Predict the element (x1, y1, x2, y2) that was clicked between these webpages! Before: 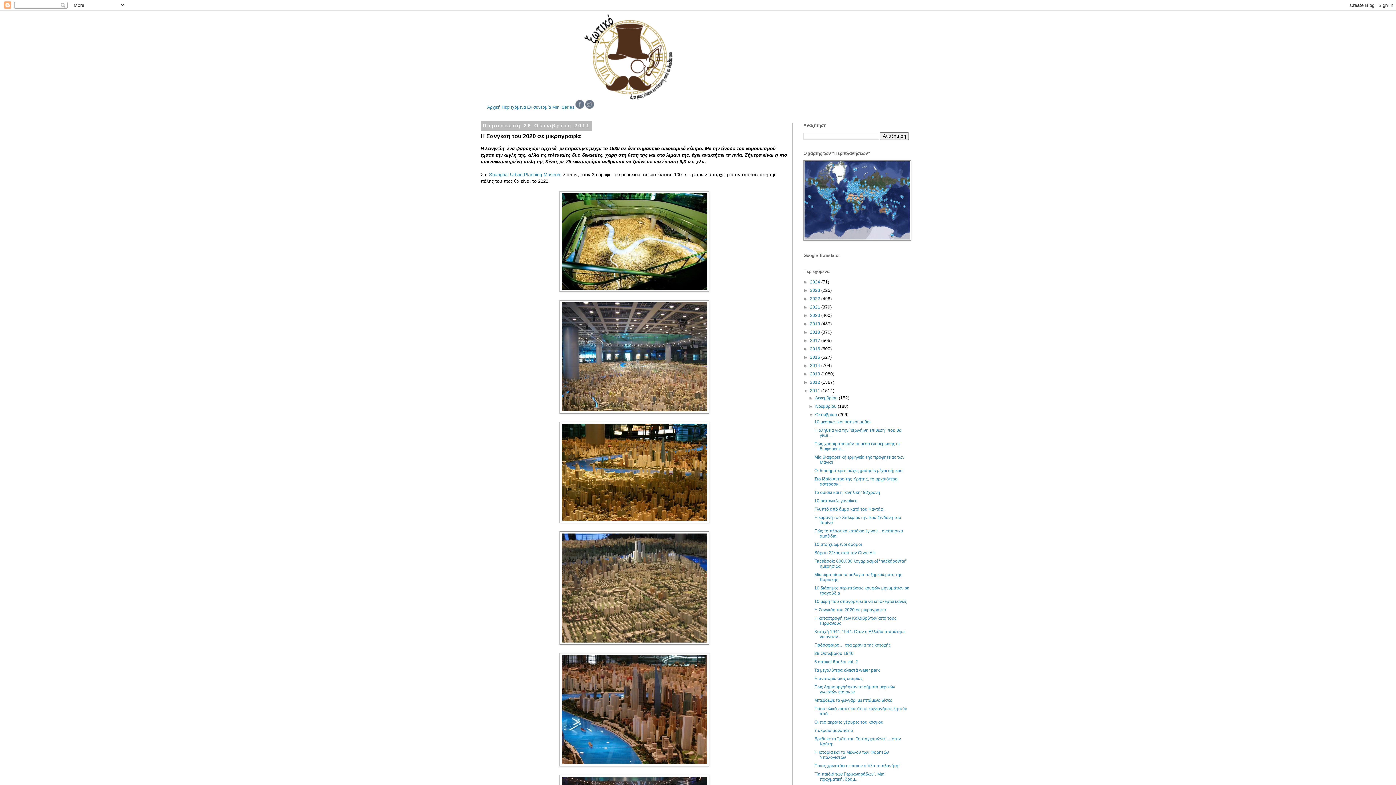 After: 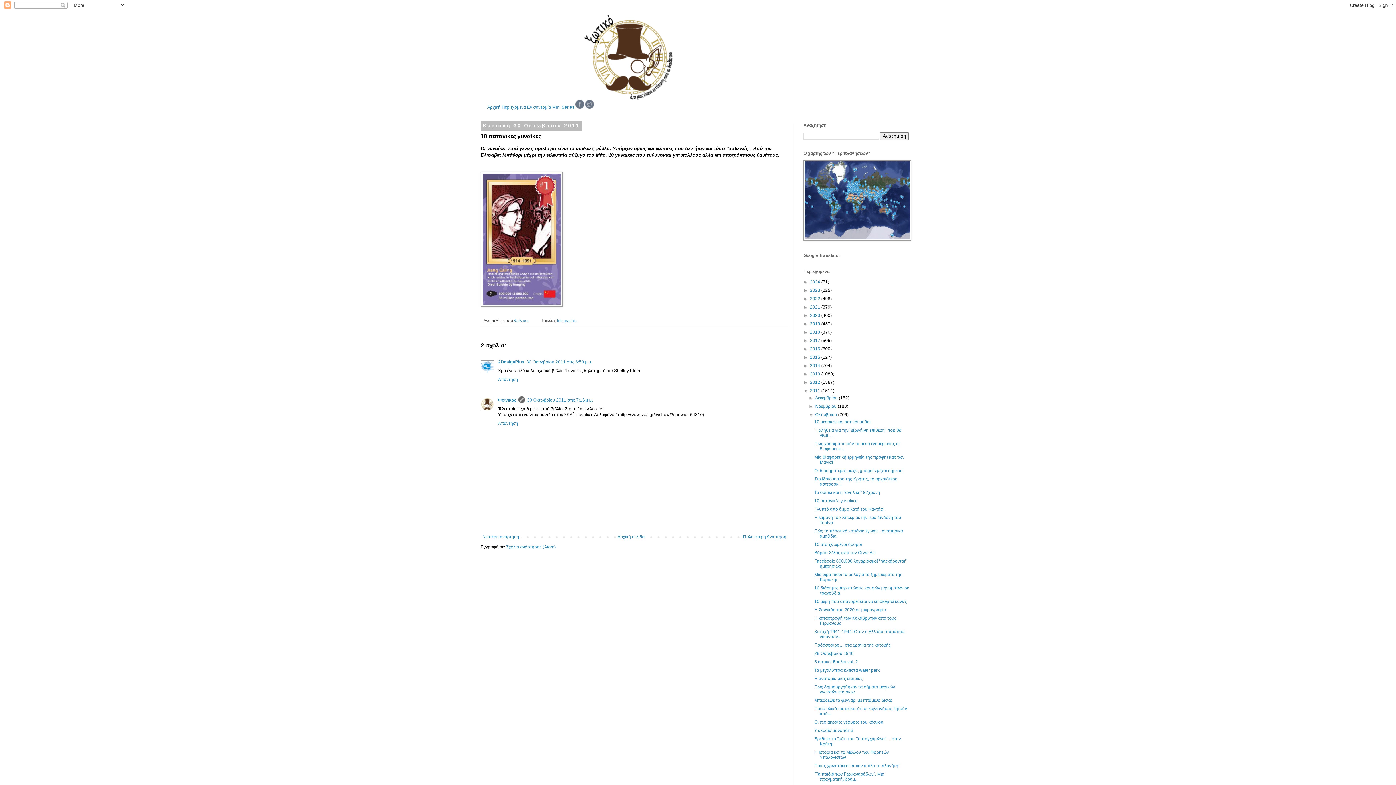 Action: bbox: (814, 498, 857, 503) label: 10 σατανικές γυναίκες